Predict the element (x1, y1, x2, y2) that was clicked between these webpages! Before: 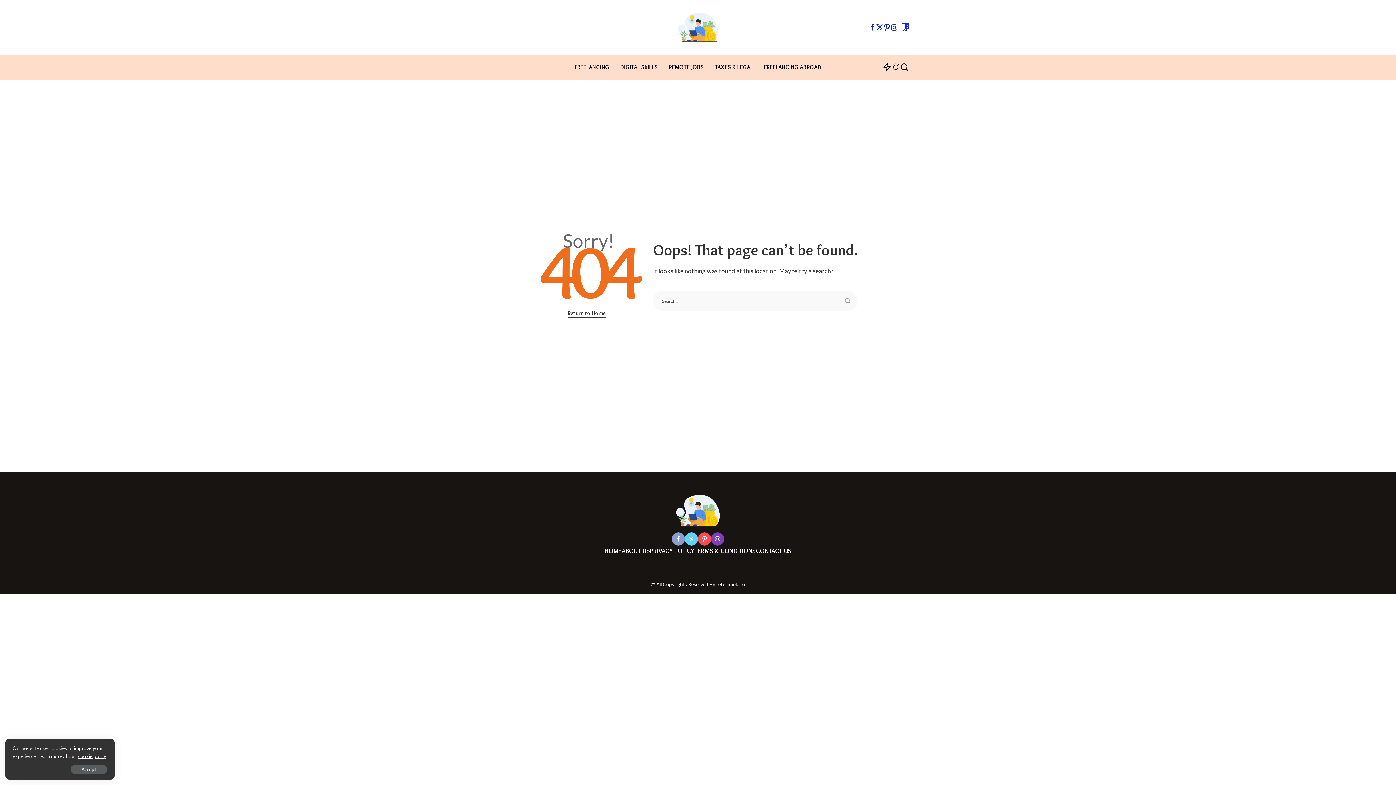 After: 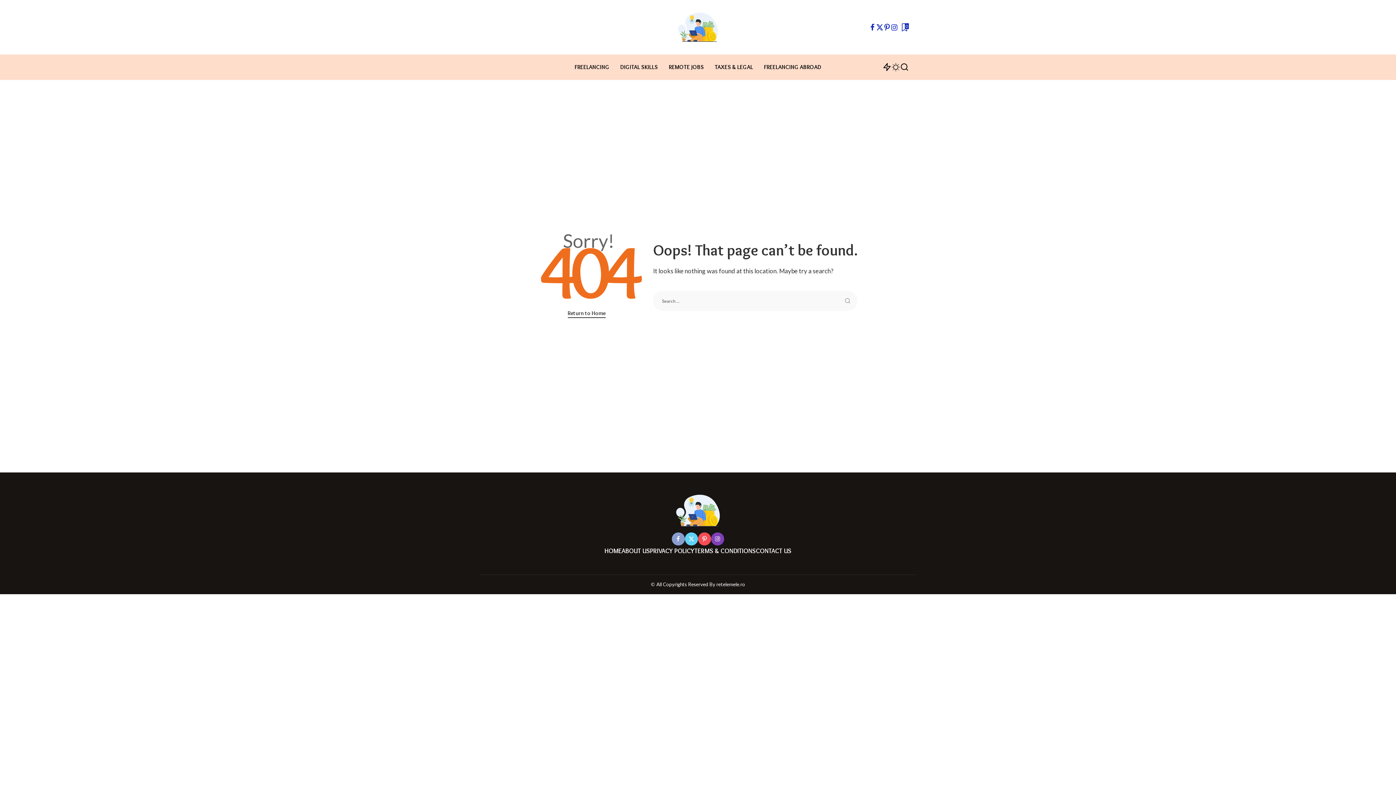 Action: bbox: (70, 765, 107, 774) label: Accept